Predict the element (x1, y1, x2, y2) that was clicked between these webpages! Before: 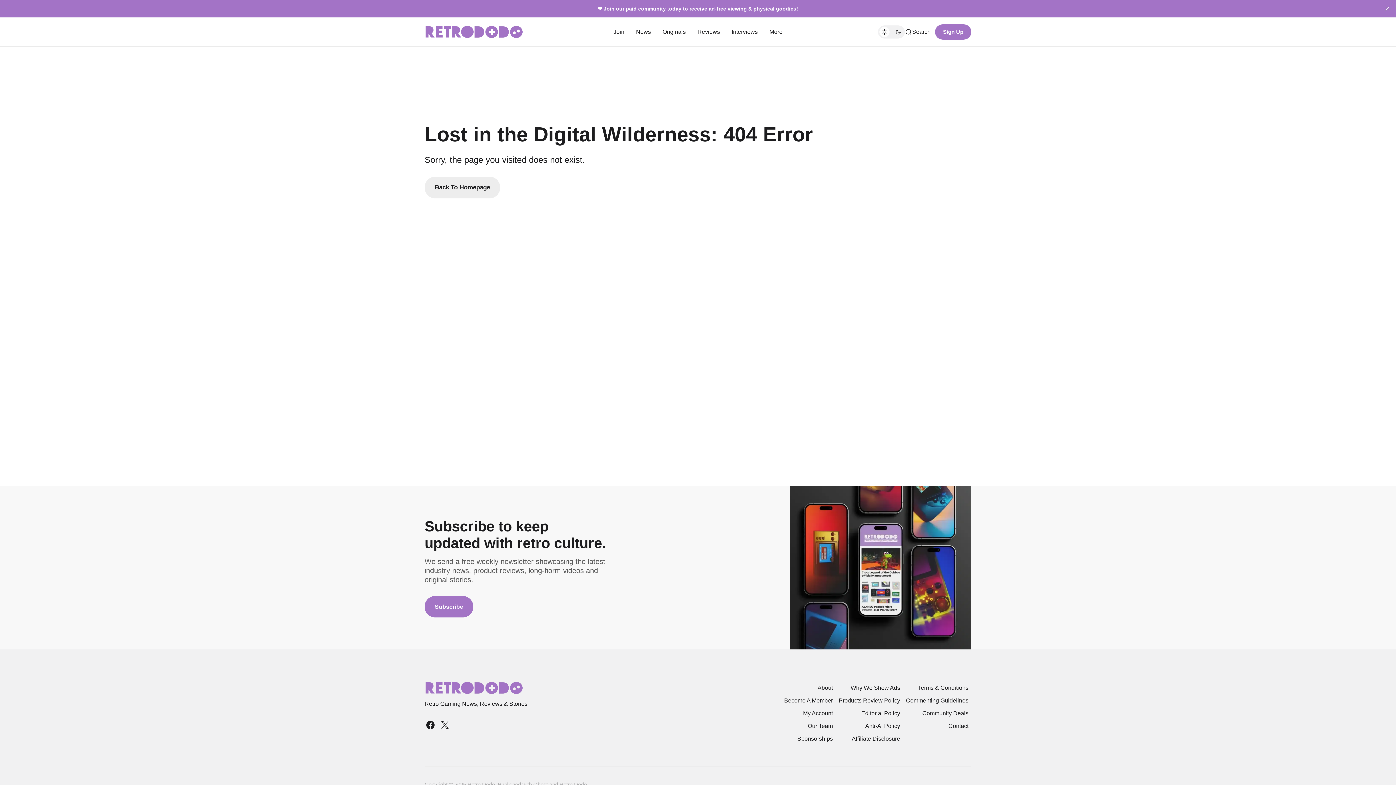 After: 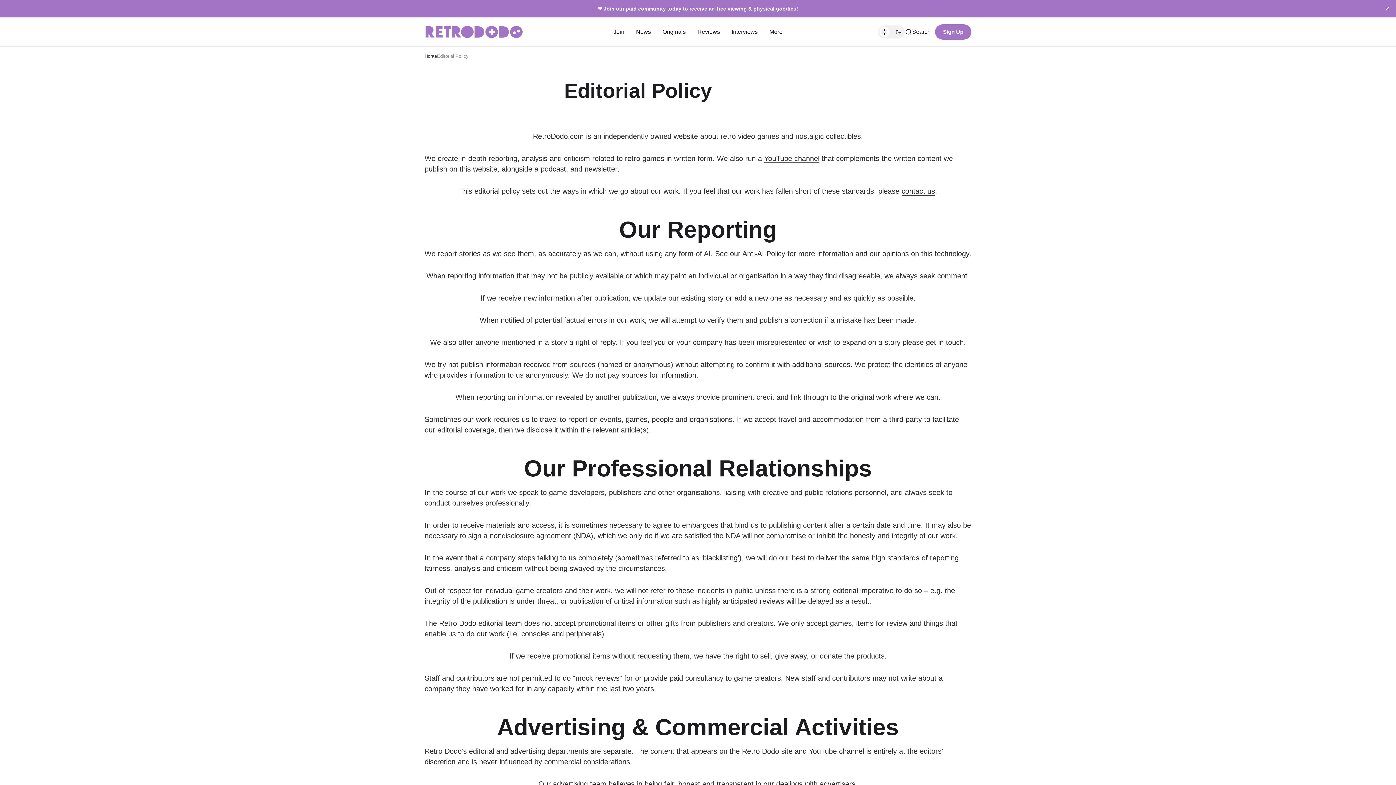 Action: label: Editorial Policy bbox: (858, 707, 903, 720)